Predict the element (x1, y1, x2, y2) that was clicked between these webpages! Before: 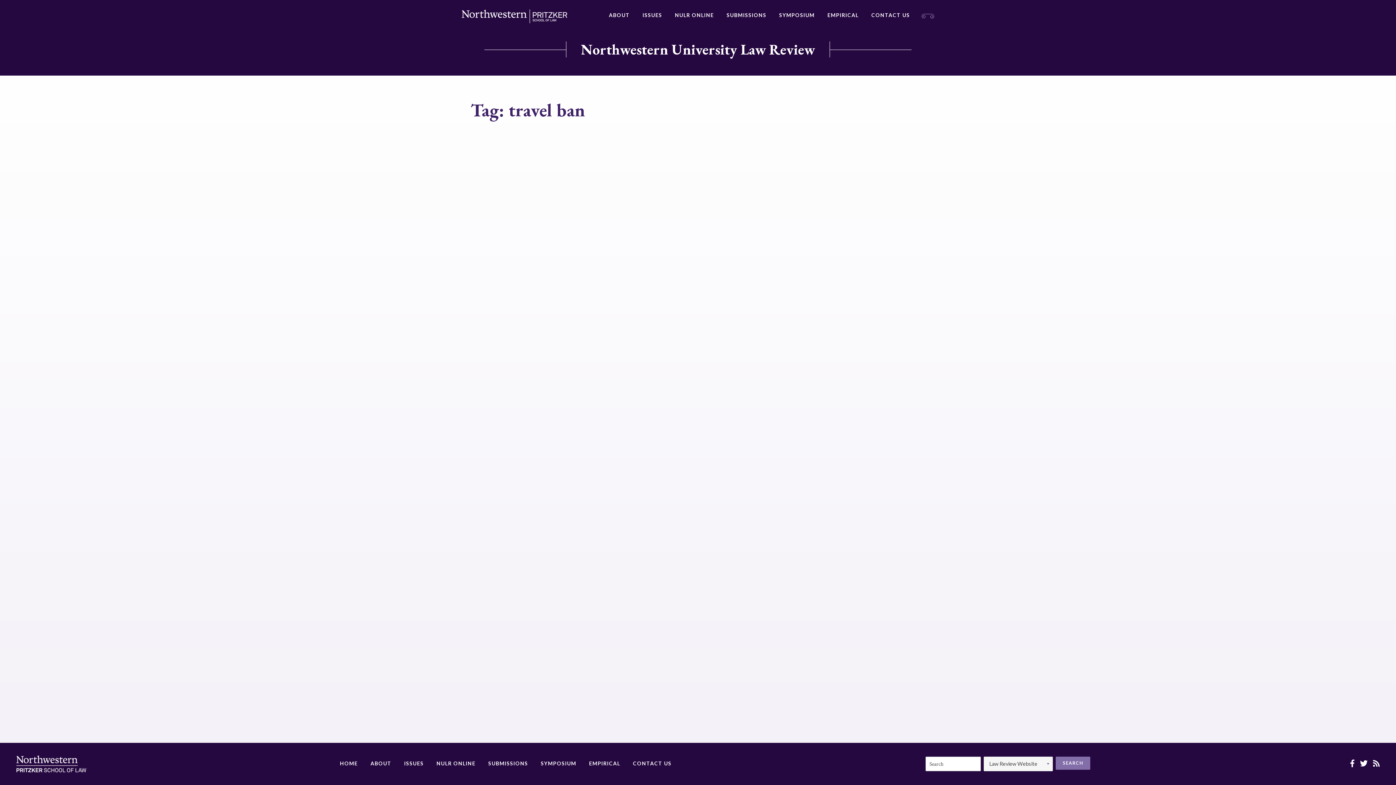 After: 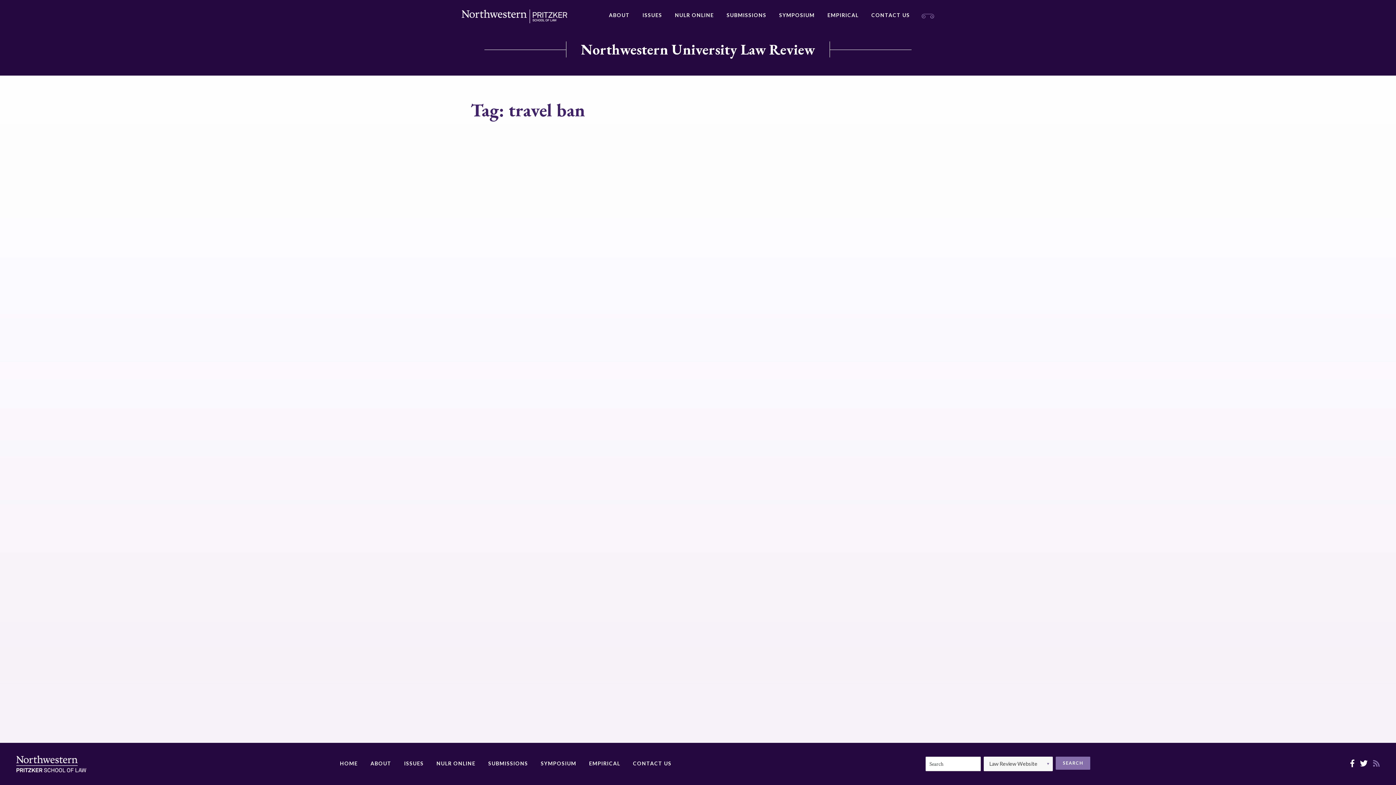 Action: bbox: (1373, 759, 1379, 769)